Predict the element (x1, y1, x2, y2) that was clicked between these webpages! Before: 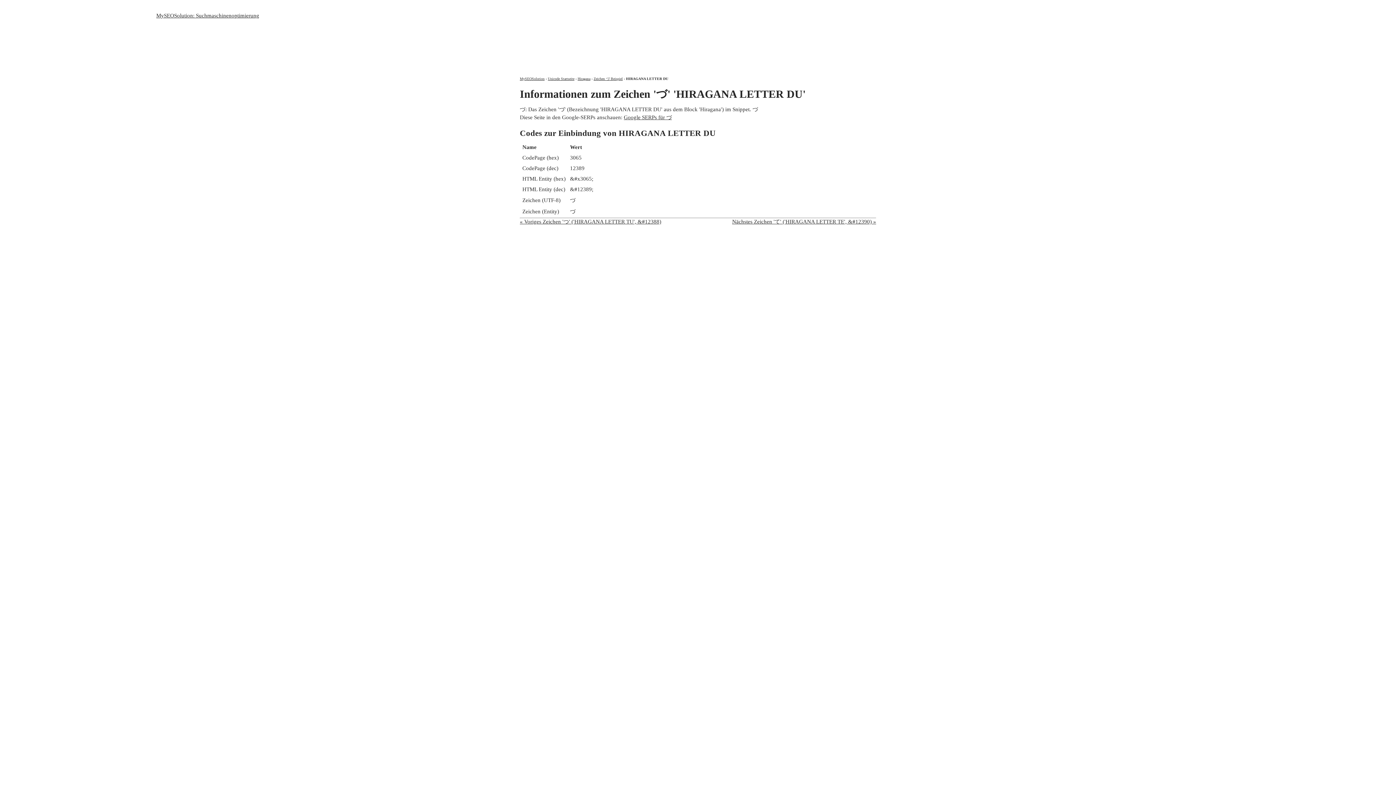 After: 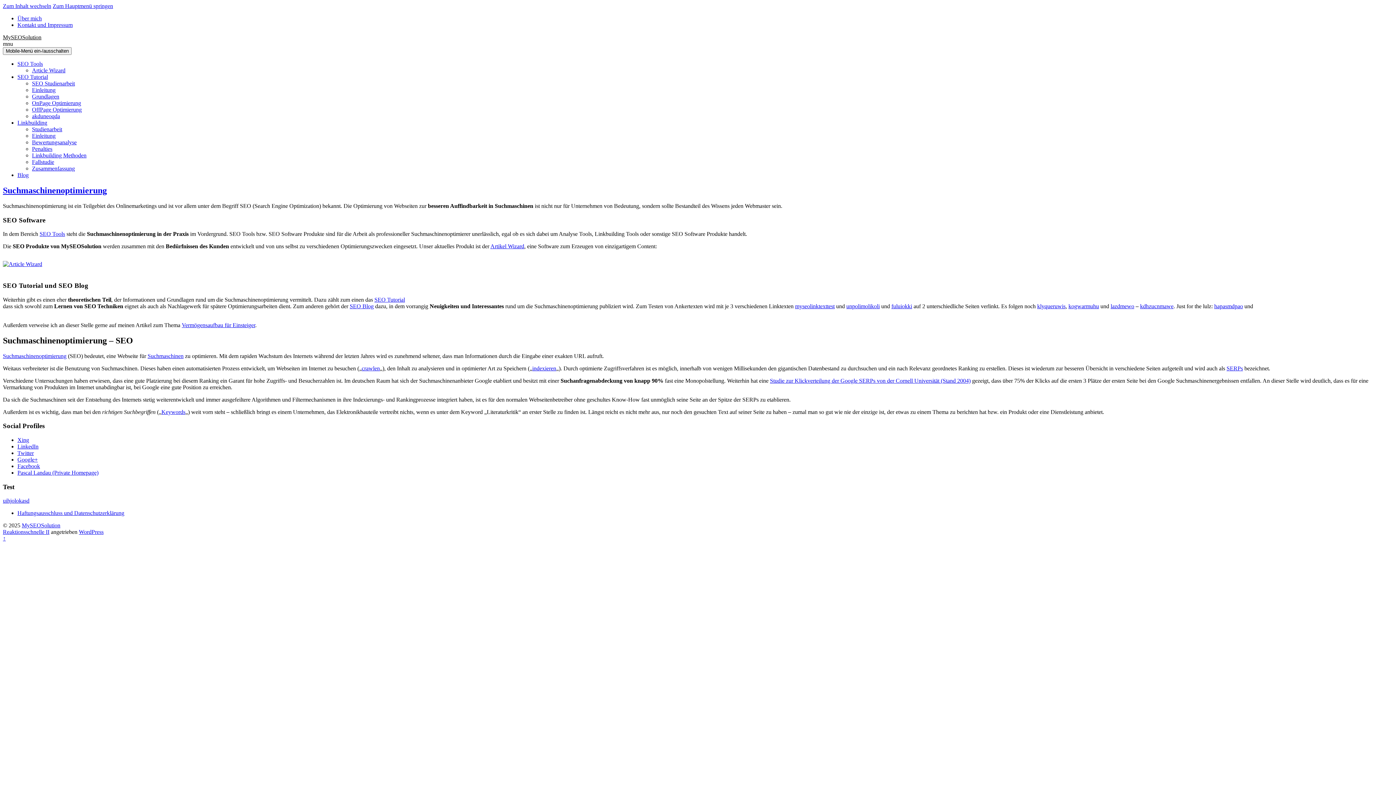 Action: bbox: (520, 12, 690, 52) label: MySEOSolution: Suchmaschinenoptimierung